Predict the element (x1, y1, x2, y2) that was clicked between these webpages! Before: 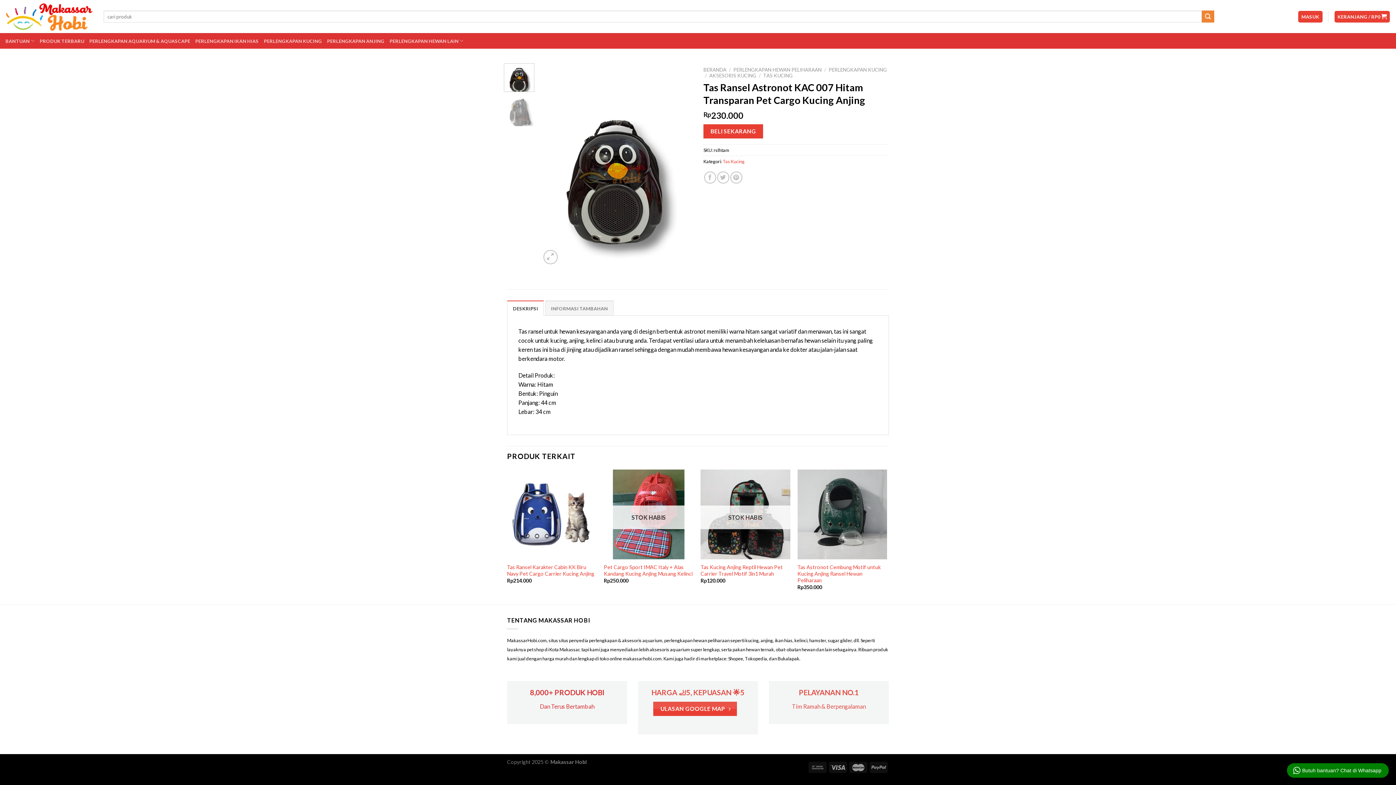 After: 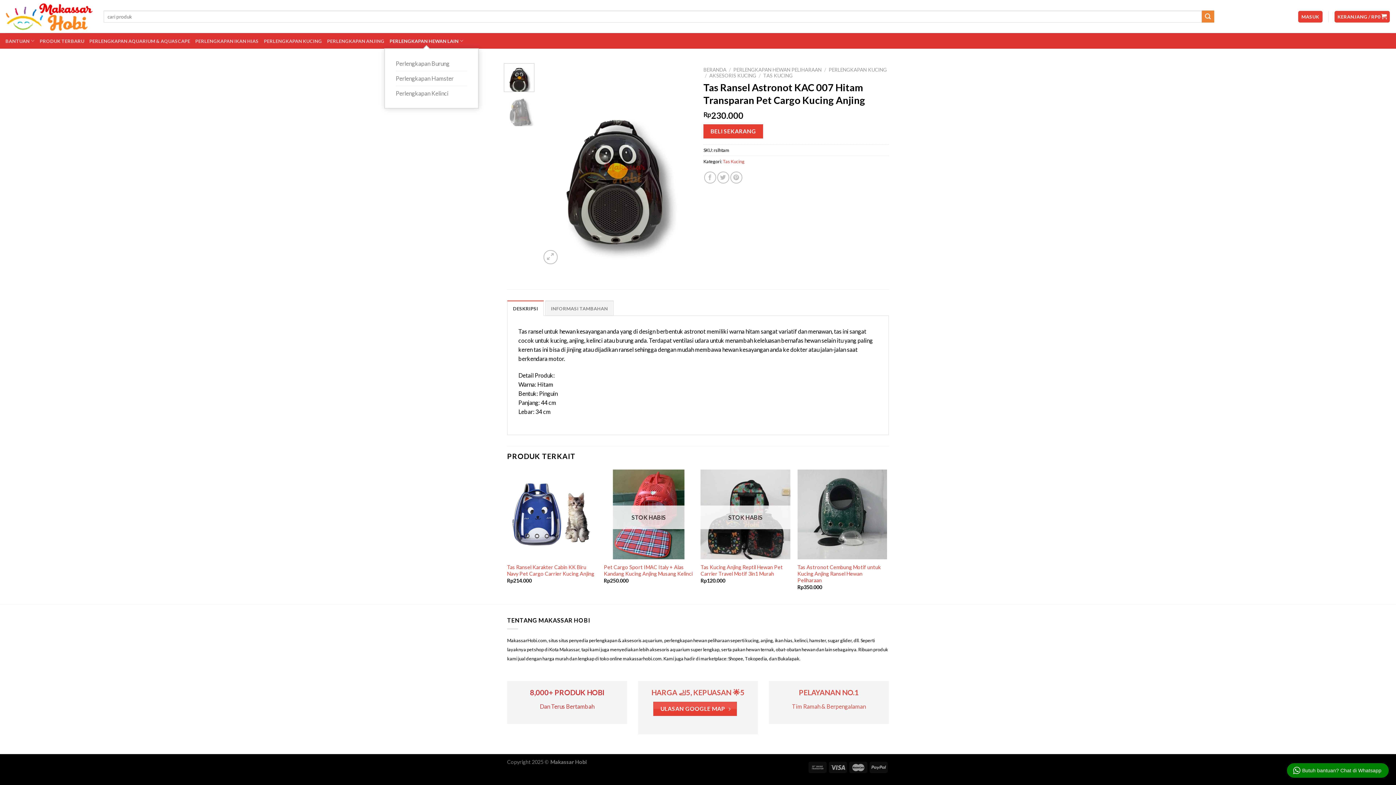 Action: bbox: (389, 33, 463, 48) label: PERLENGKAPAN HEWAN LAIN